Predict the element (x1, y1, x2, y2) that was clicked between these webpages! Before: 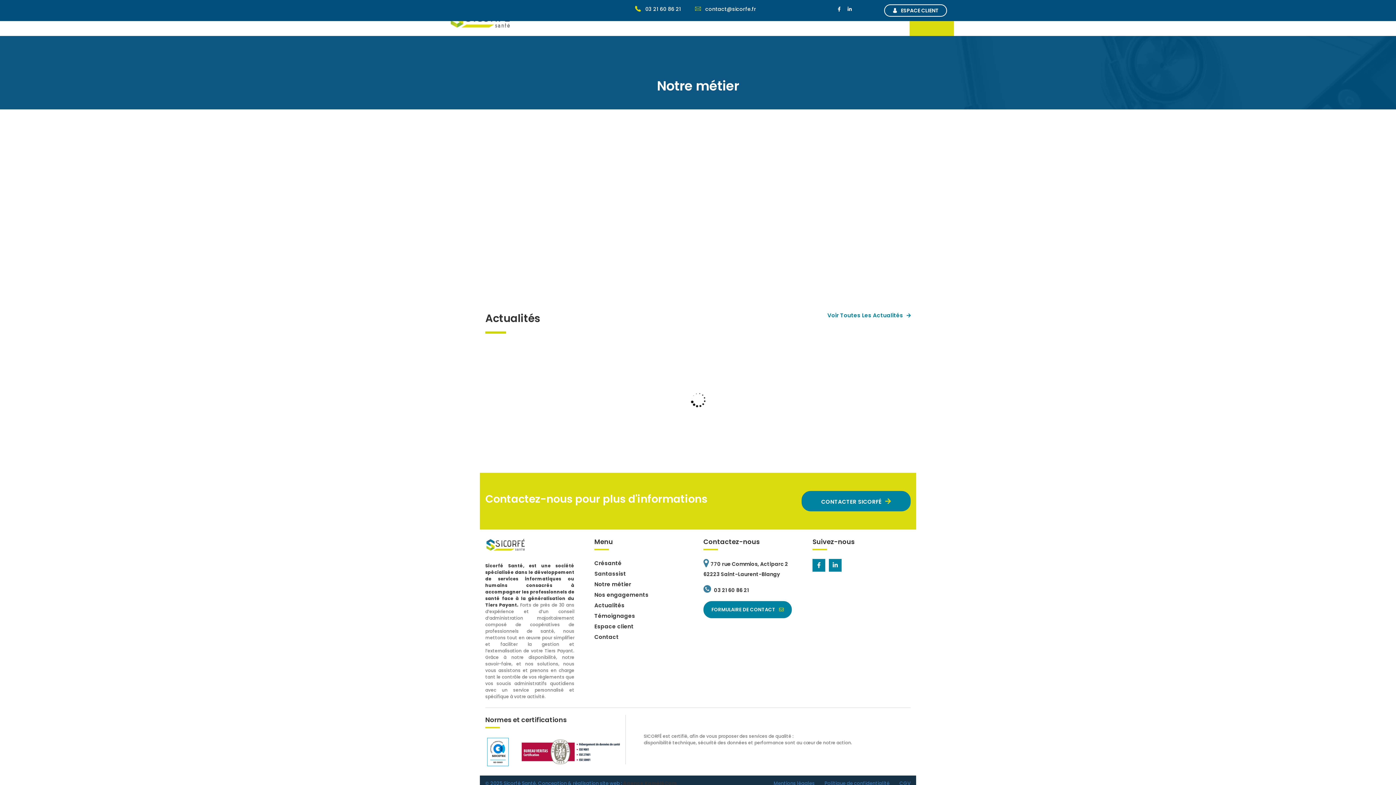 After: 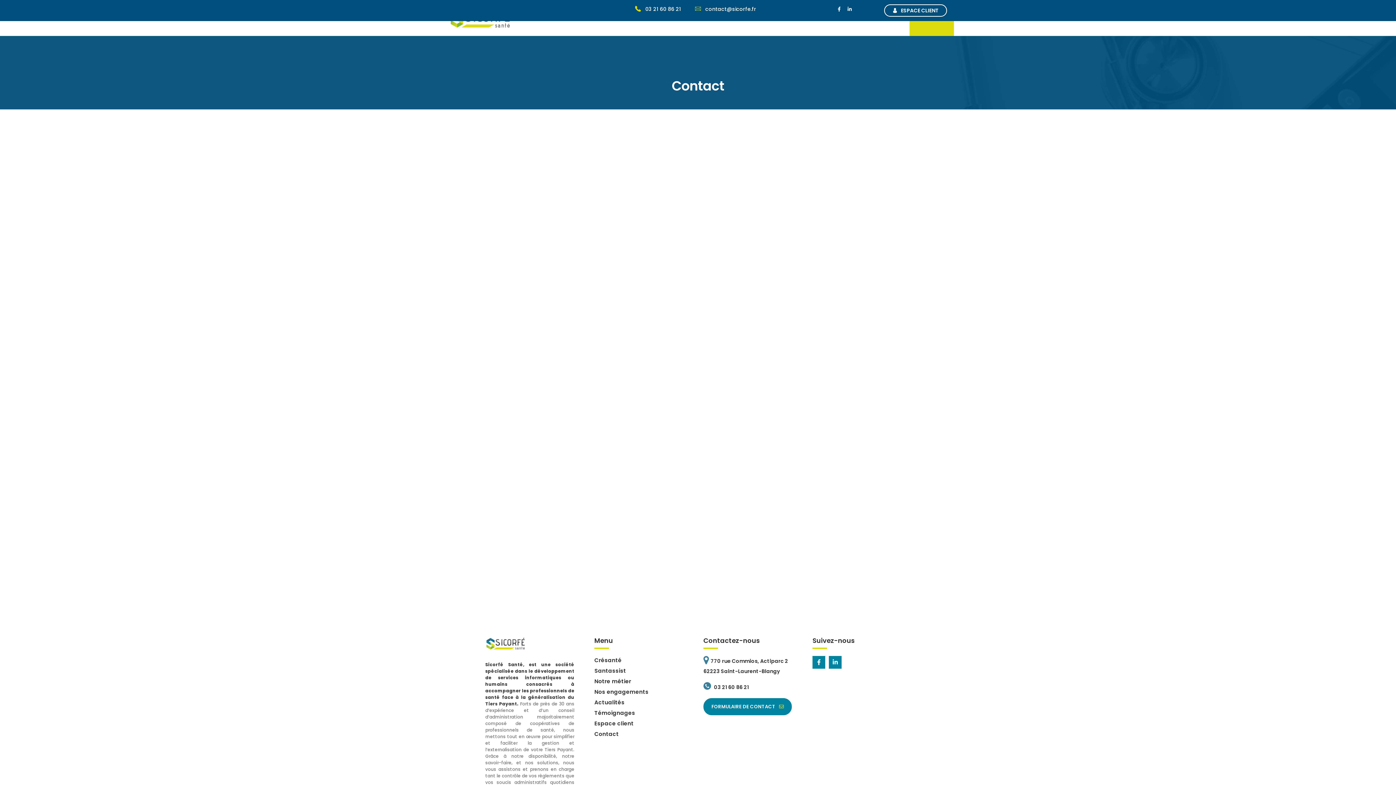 Action: label: Contact bbox: (594, 633, 618, 641)